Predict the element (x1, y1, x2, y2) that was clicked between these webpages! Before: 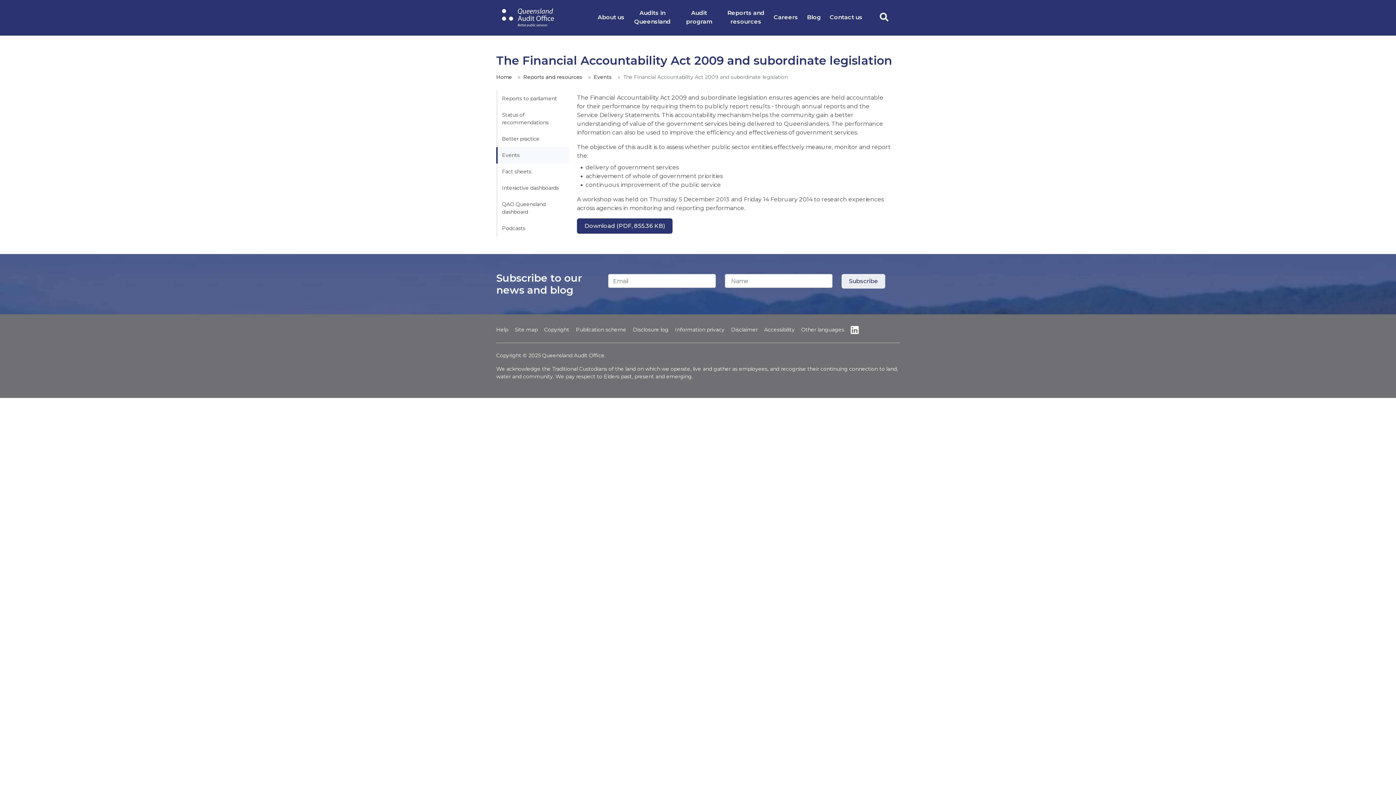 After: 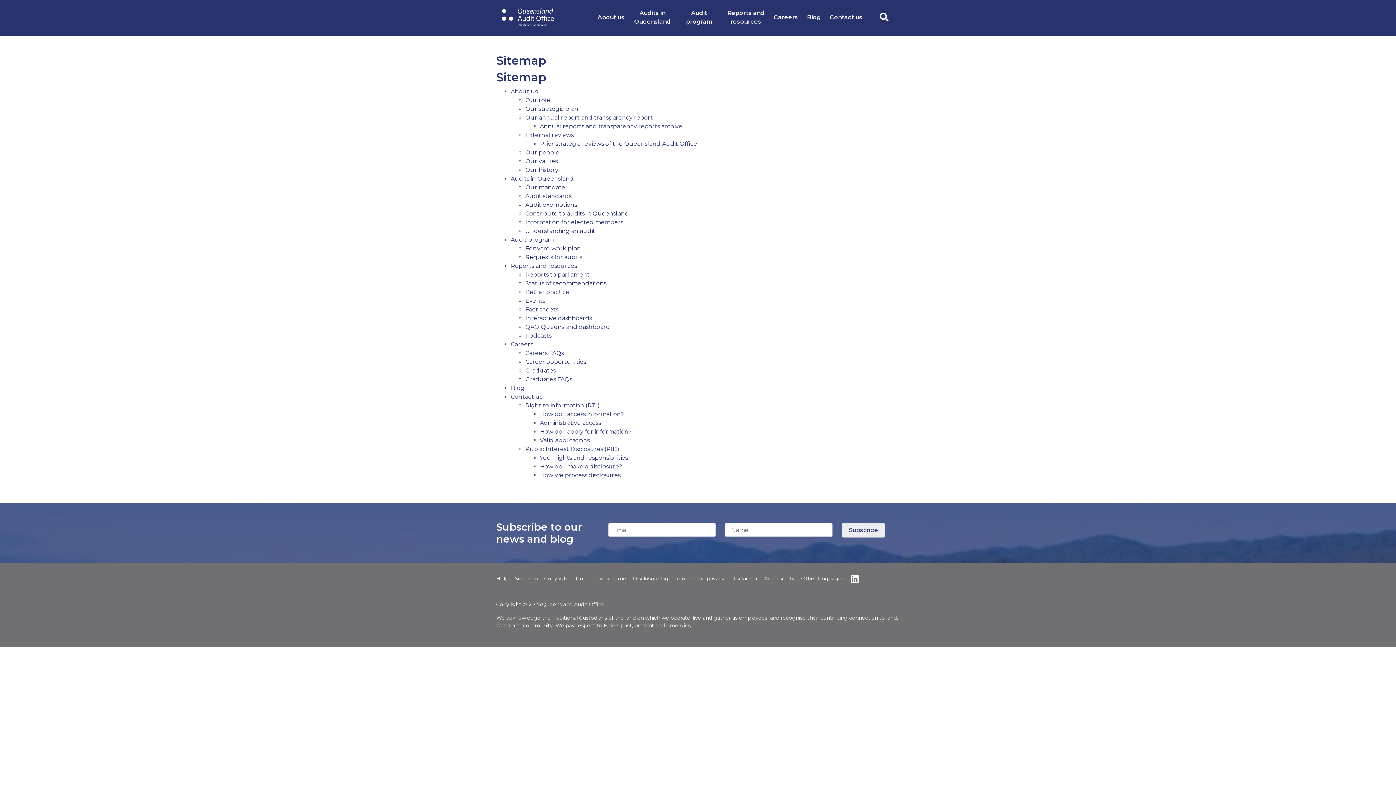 Action: bbox: (514, 326, 537, 333) label: Site map